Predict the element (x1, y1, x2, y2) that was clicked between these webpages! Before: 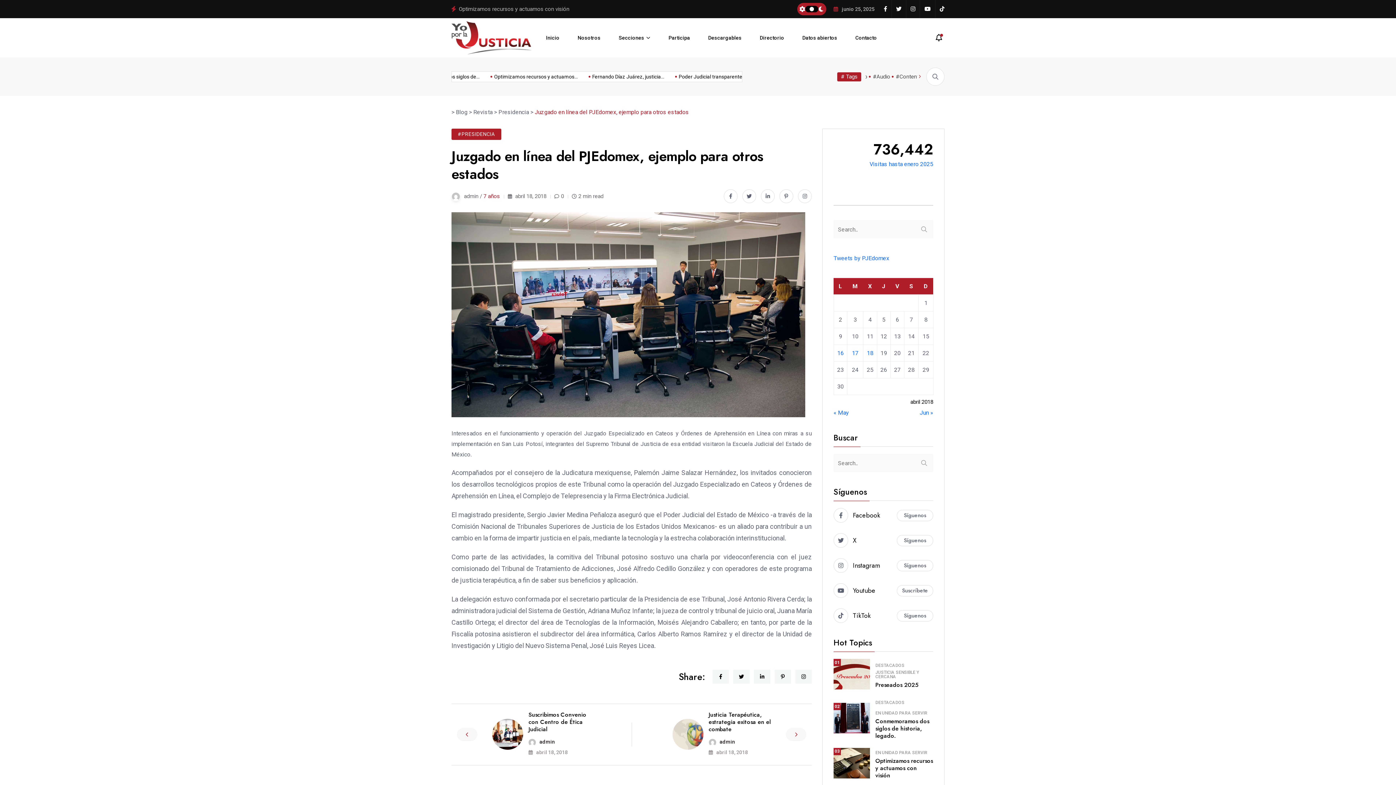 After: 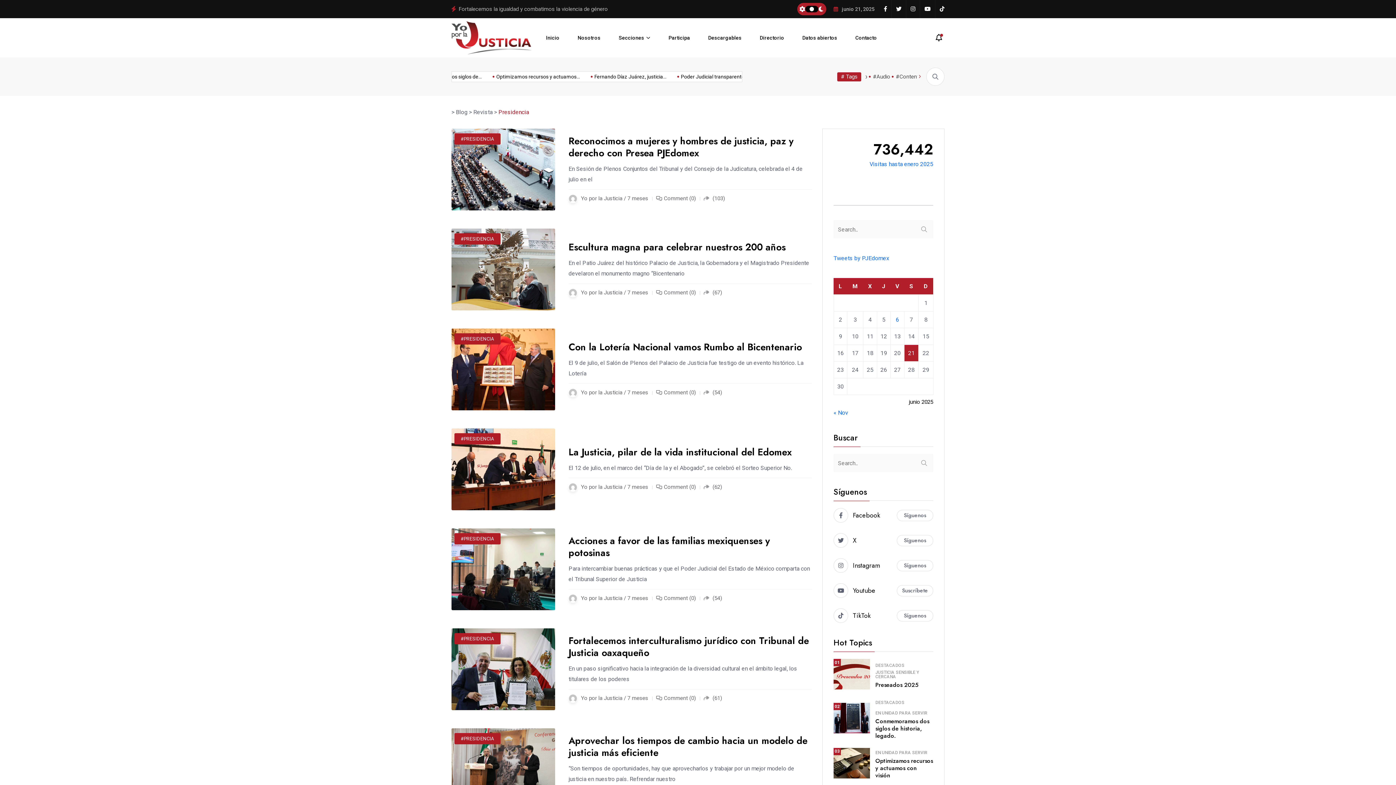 Action: label: Presidencia bbox: (498, 108, 529, 115)